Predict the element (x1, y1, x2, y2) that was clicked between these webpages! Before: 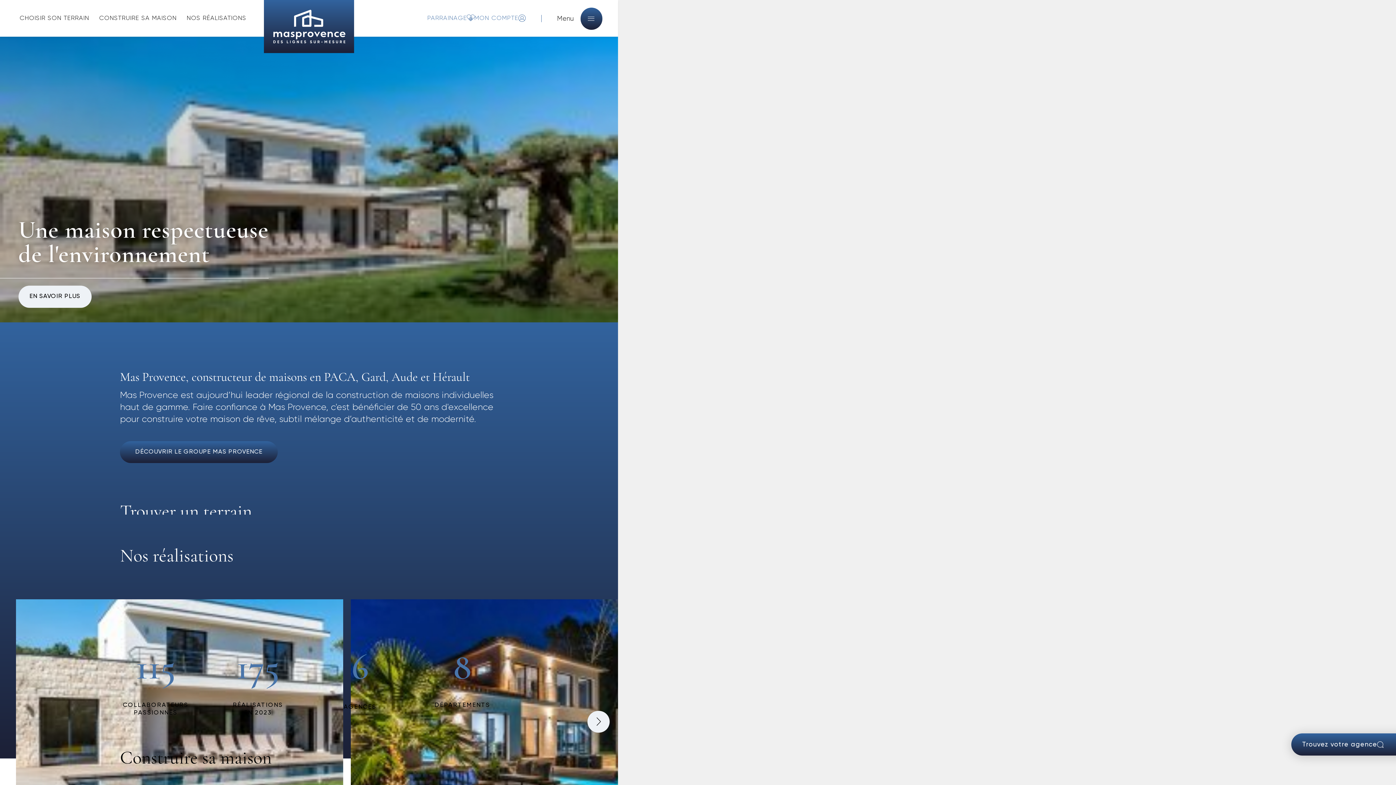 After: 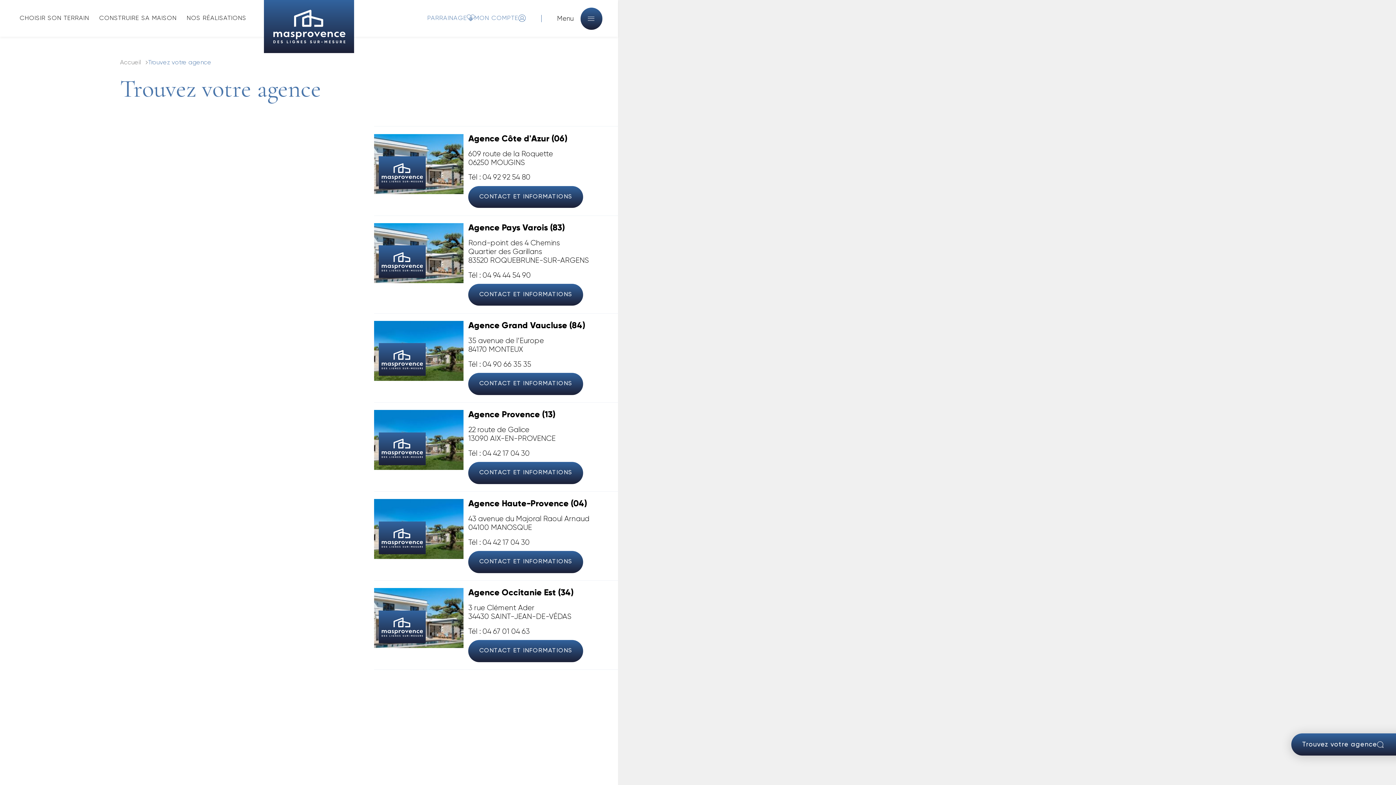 Action: bbox: (1291, 733, 1425, 756) label: contact